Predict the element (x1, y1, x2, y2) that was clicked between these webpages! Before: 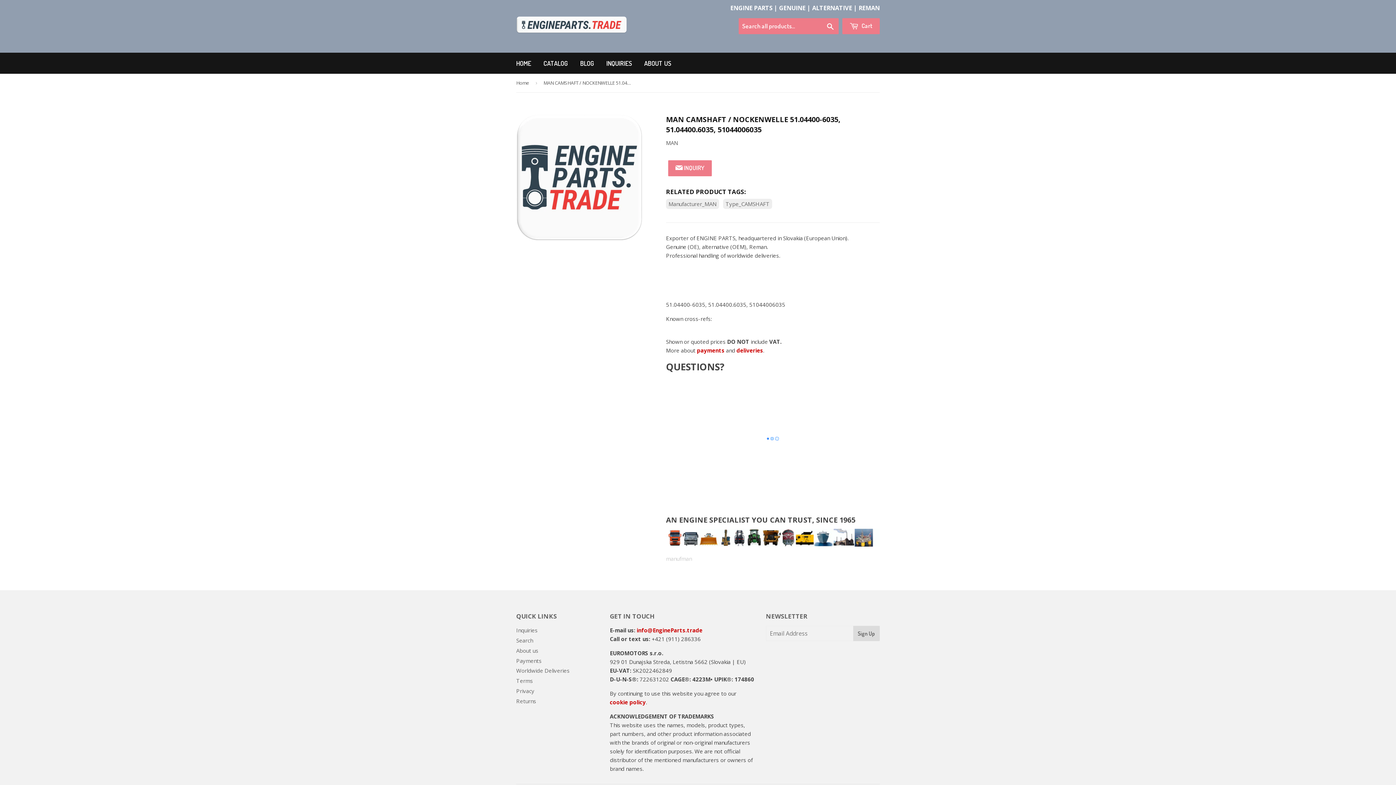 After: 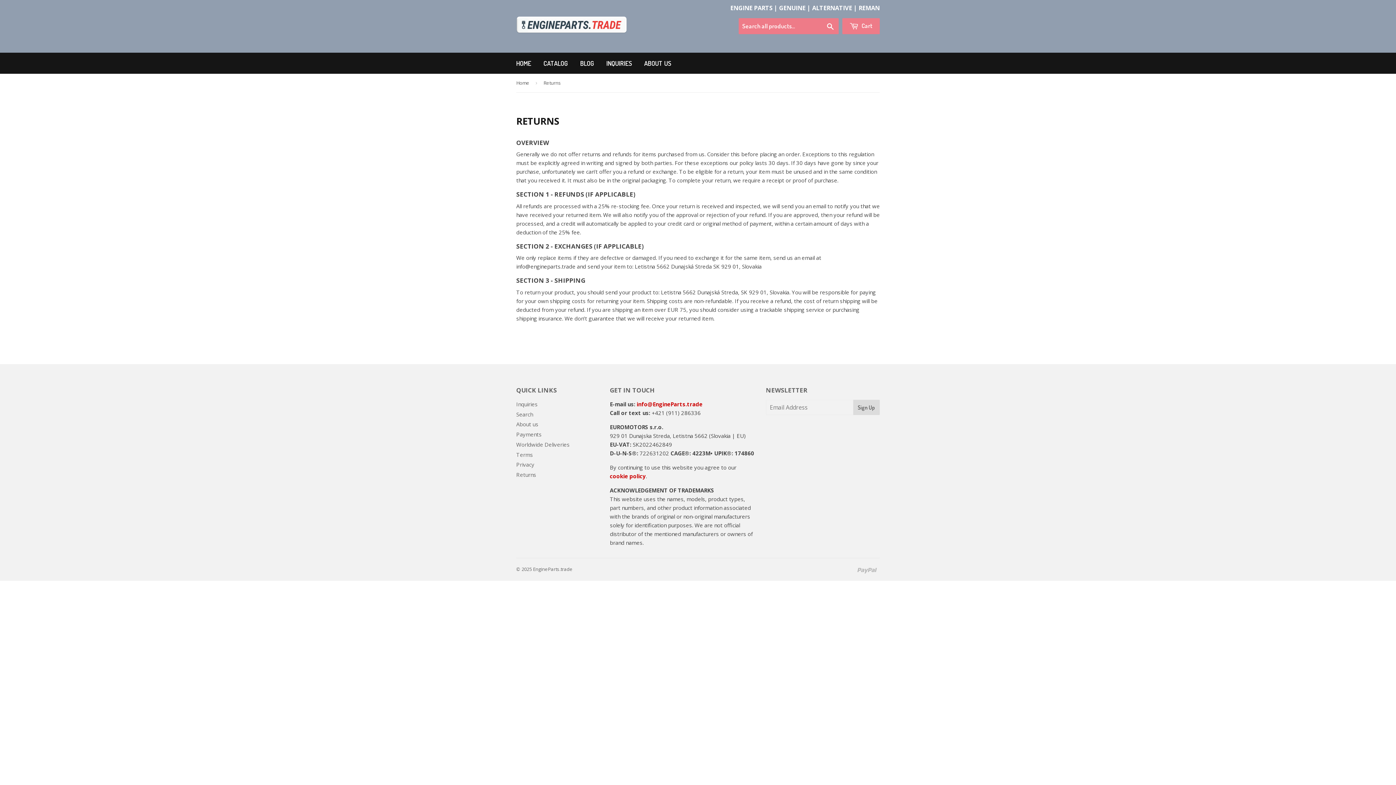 Action: bbox: (516, 697, 536, 704) label: Returns